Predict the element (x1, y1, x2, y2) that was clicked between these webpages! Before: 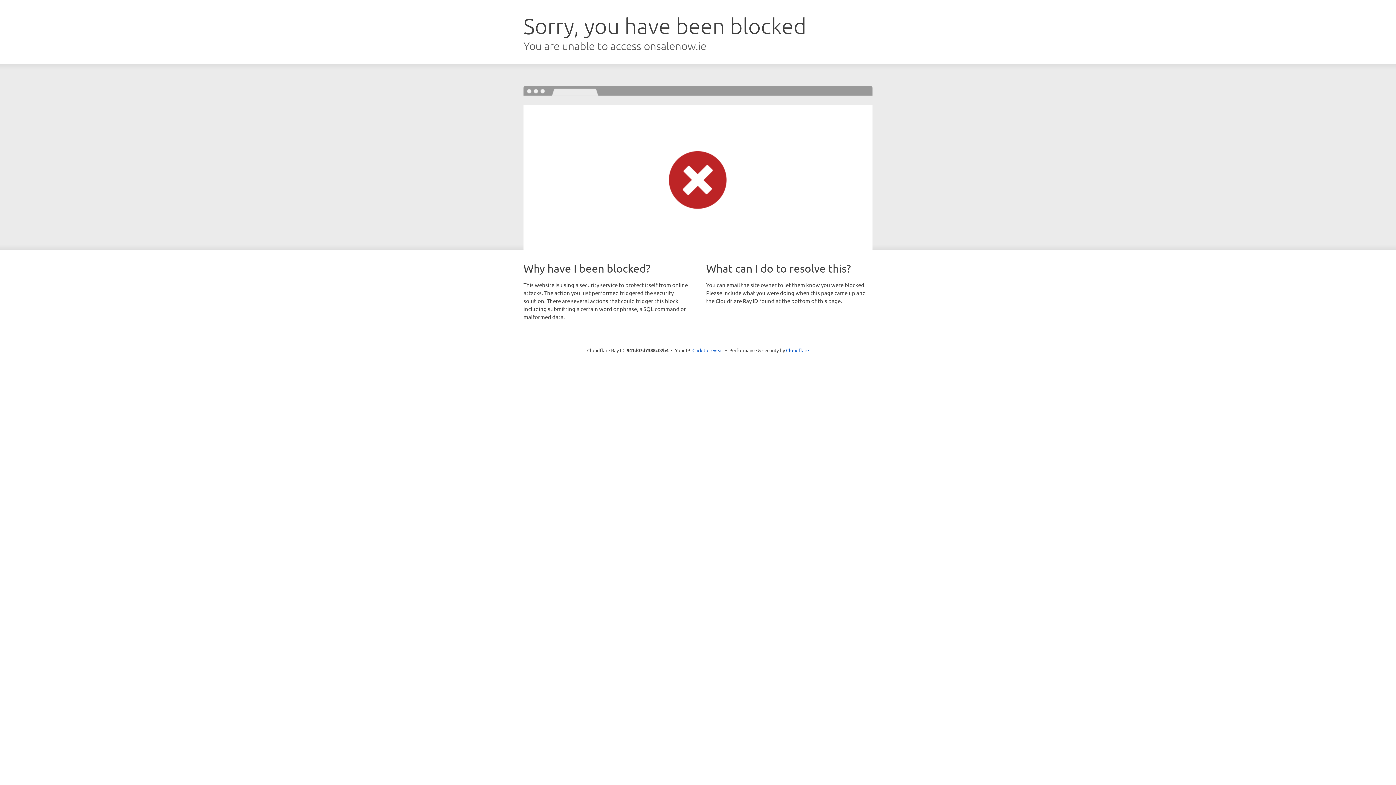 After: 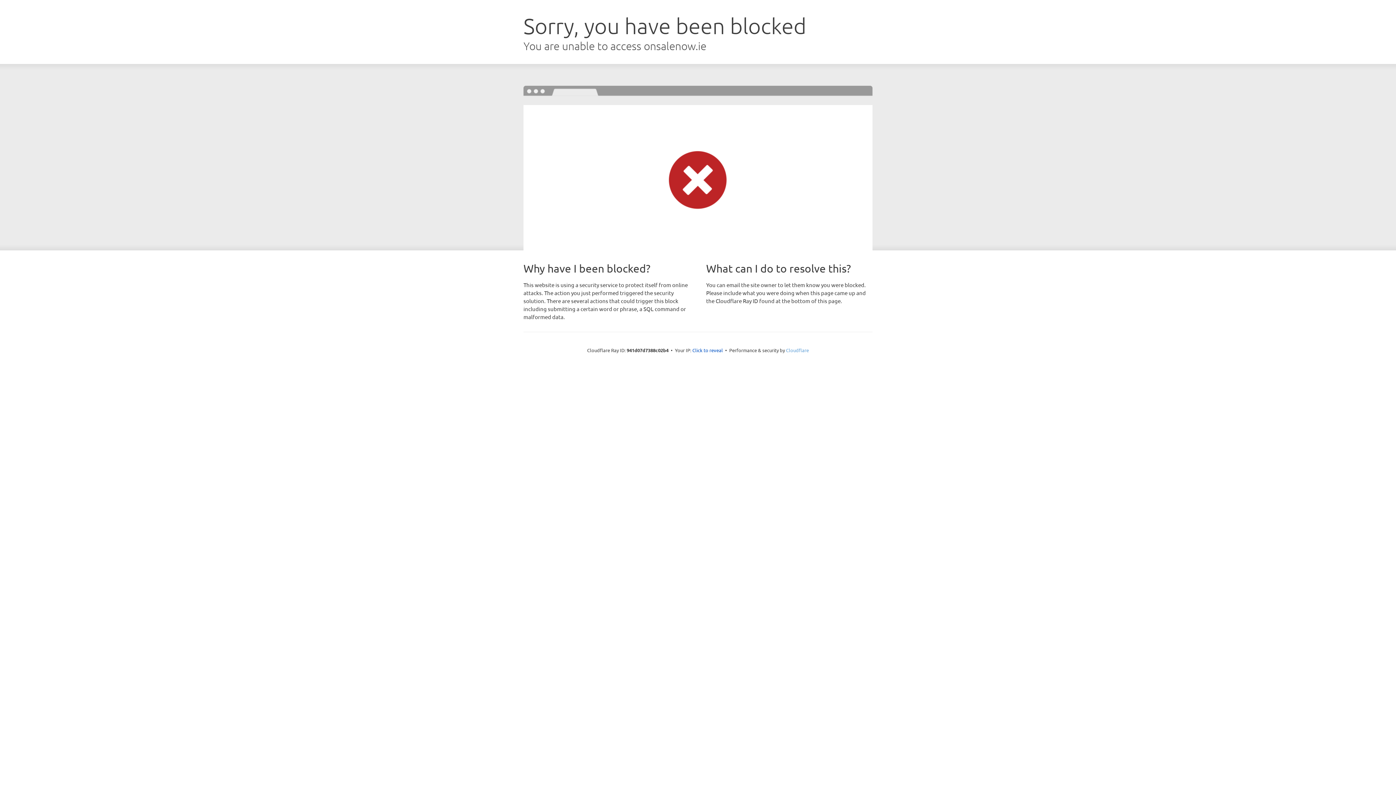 Action: label: Cloudflare bbox: (786, 347, 809, 353)